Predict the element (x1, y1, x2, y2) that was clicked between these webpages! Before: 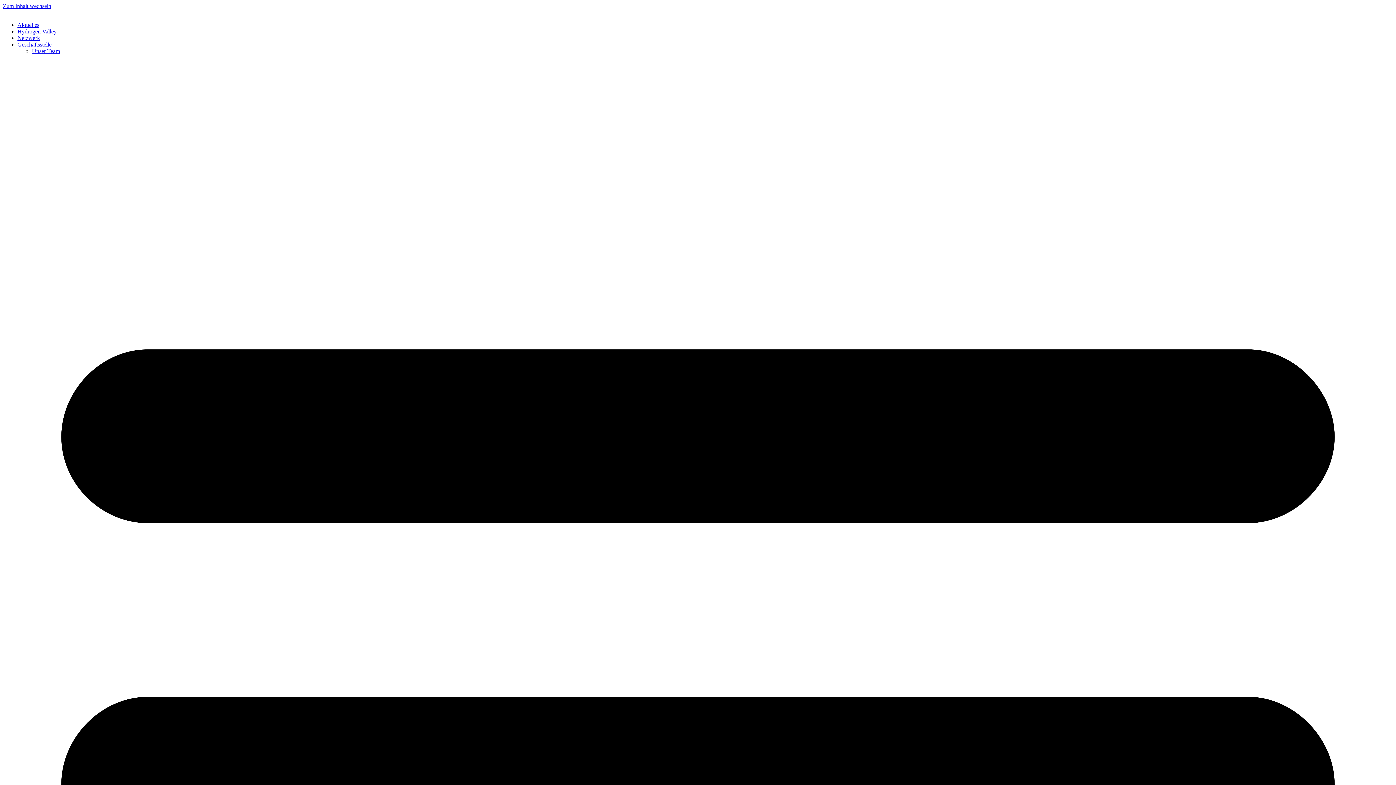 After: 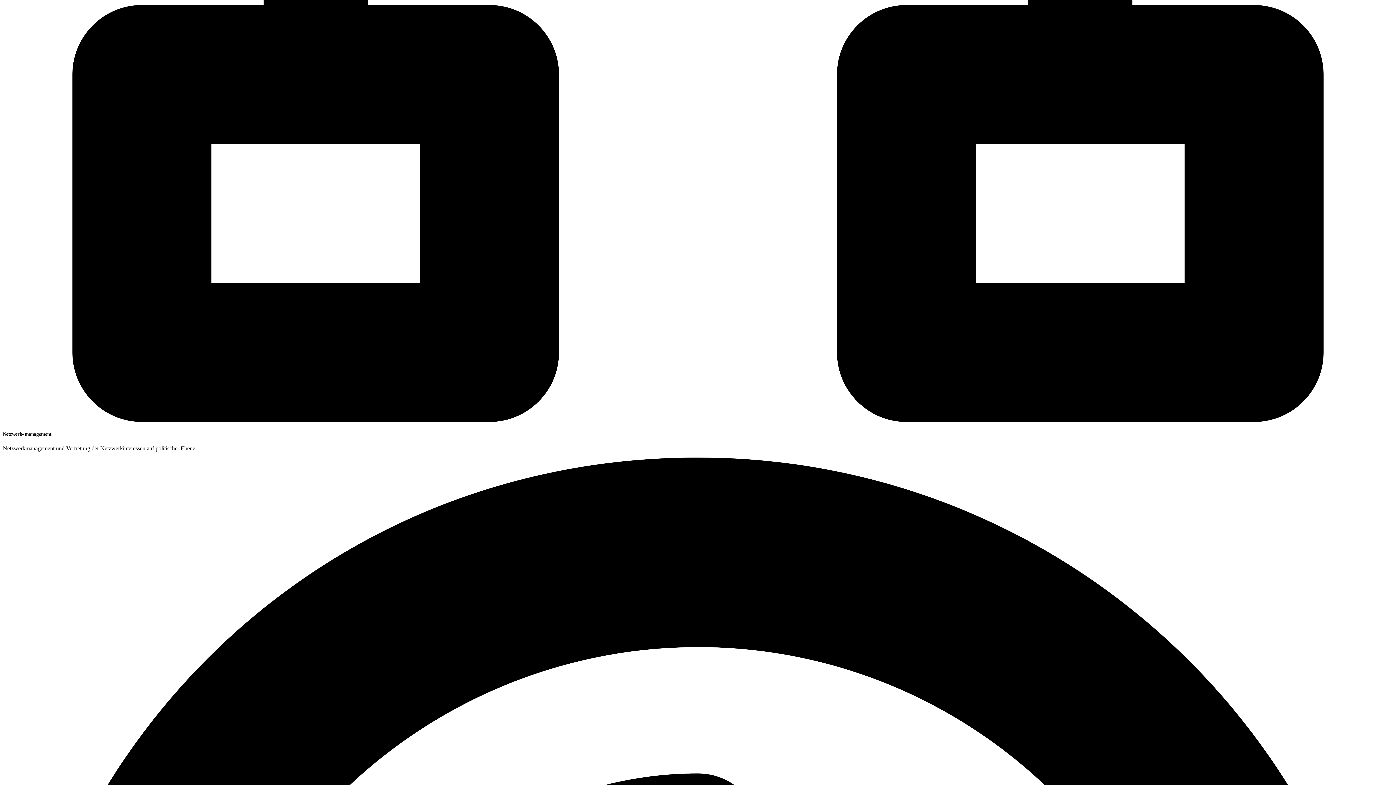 Action: bbox: (17, 41, 51, 47) label: Geschäftsstelle